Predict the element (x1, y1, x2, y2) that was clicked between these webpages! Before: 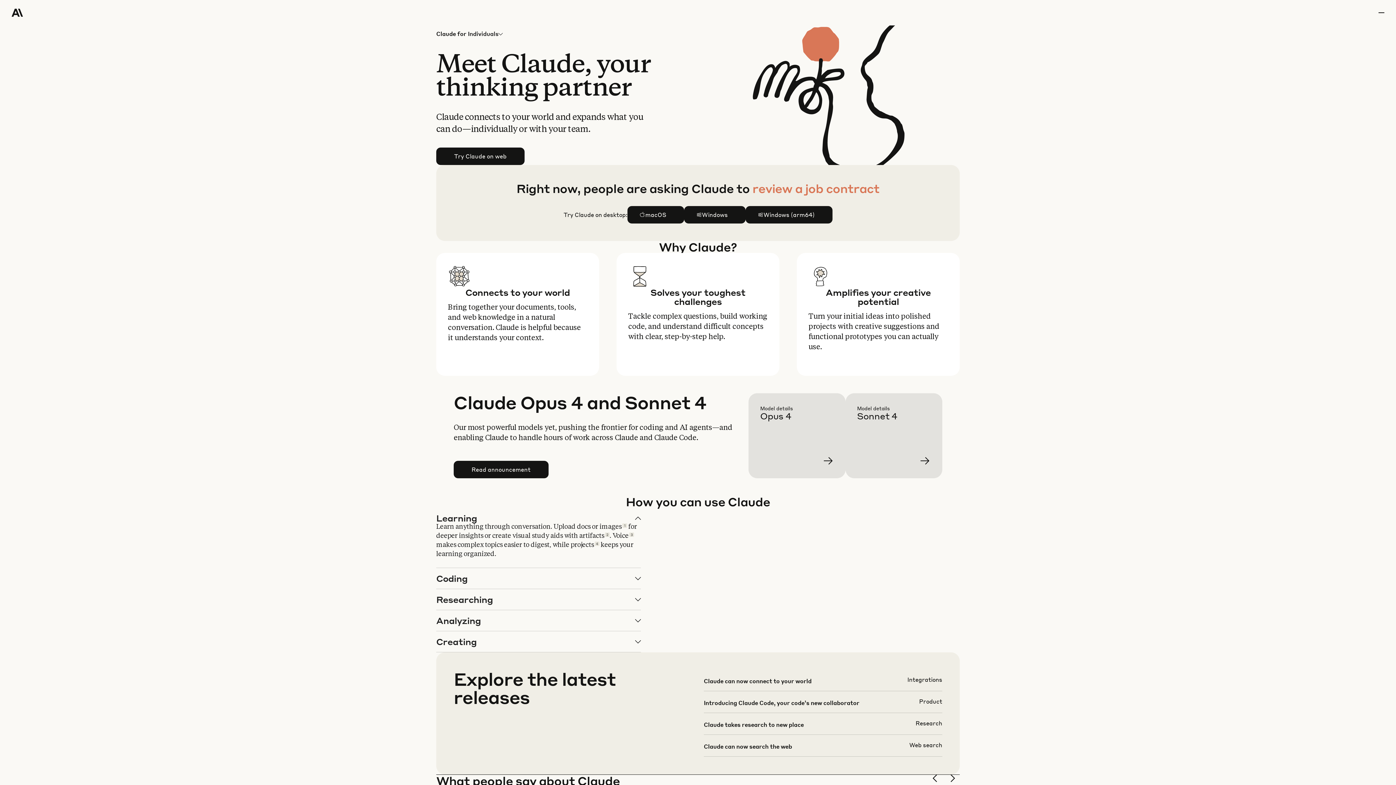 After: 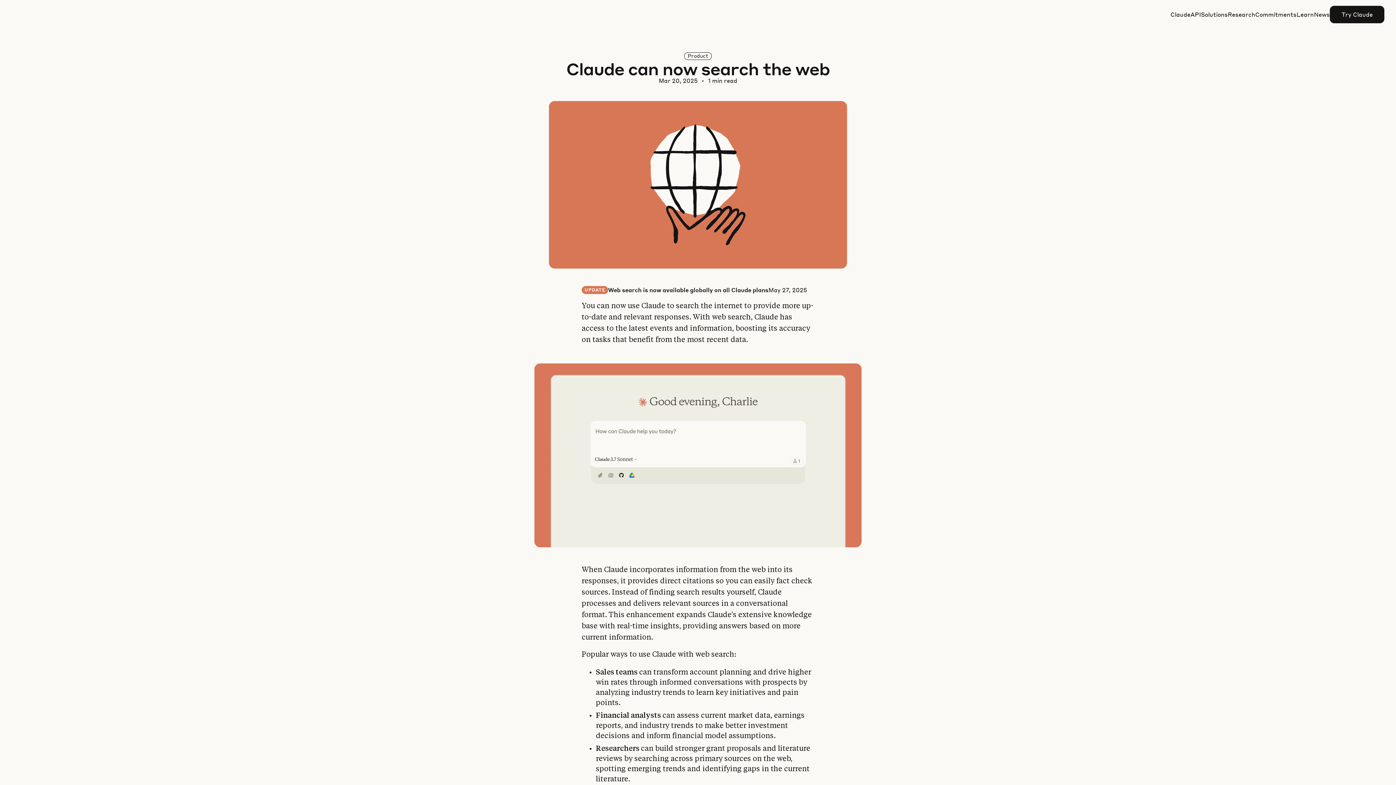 Action: bbox: (703, 741, 942, 762)